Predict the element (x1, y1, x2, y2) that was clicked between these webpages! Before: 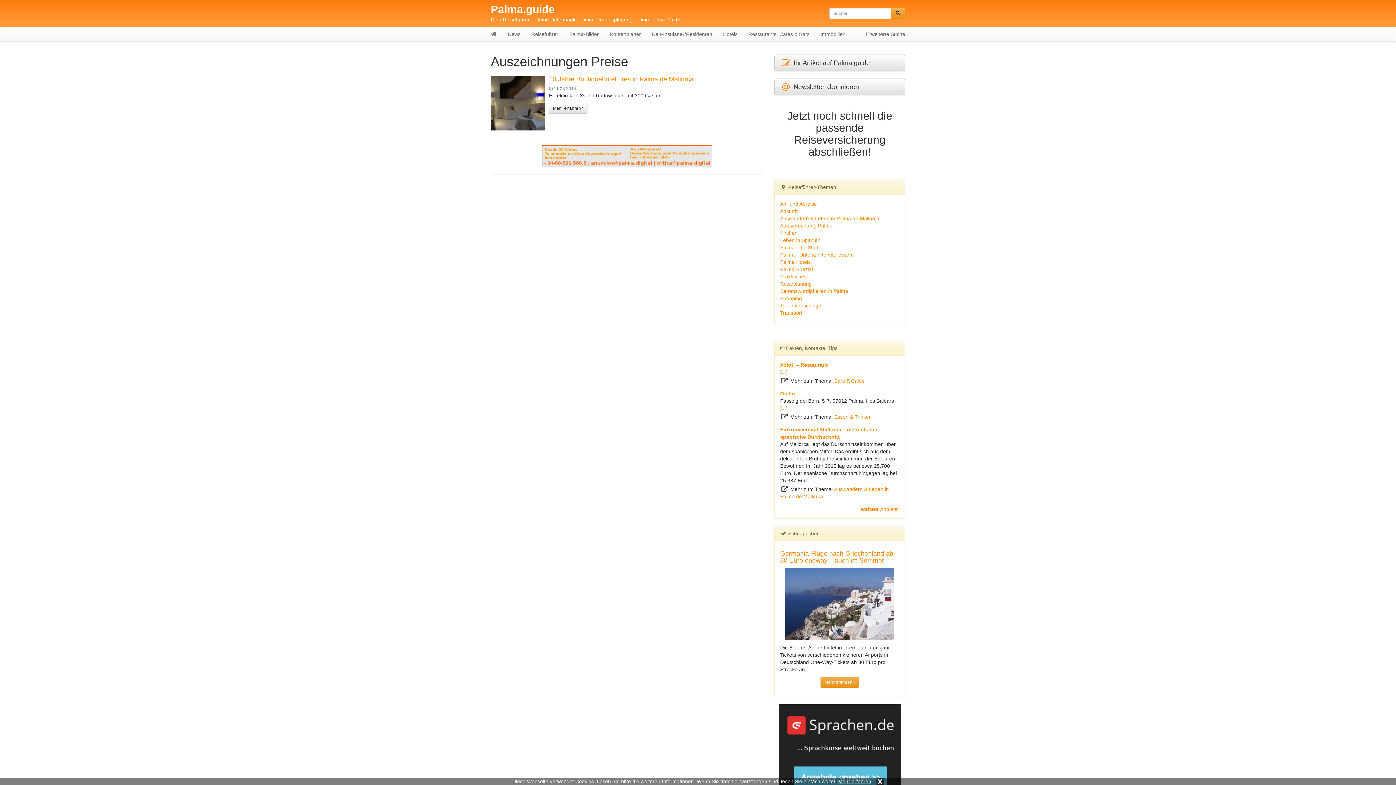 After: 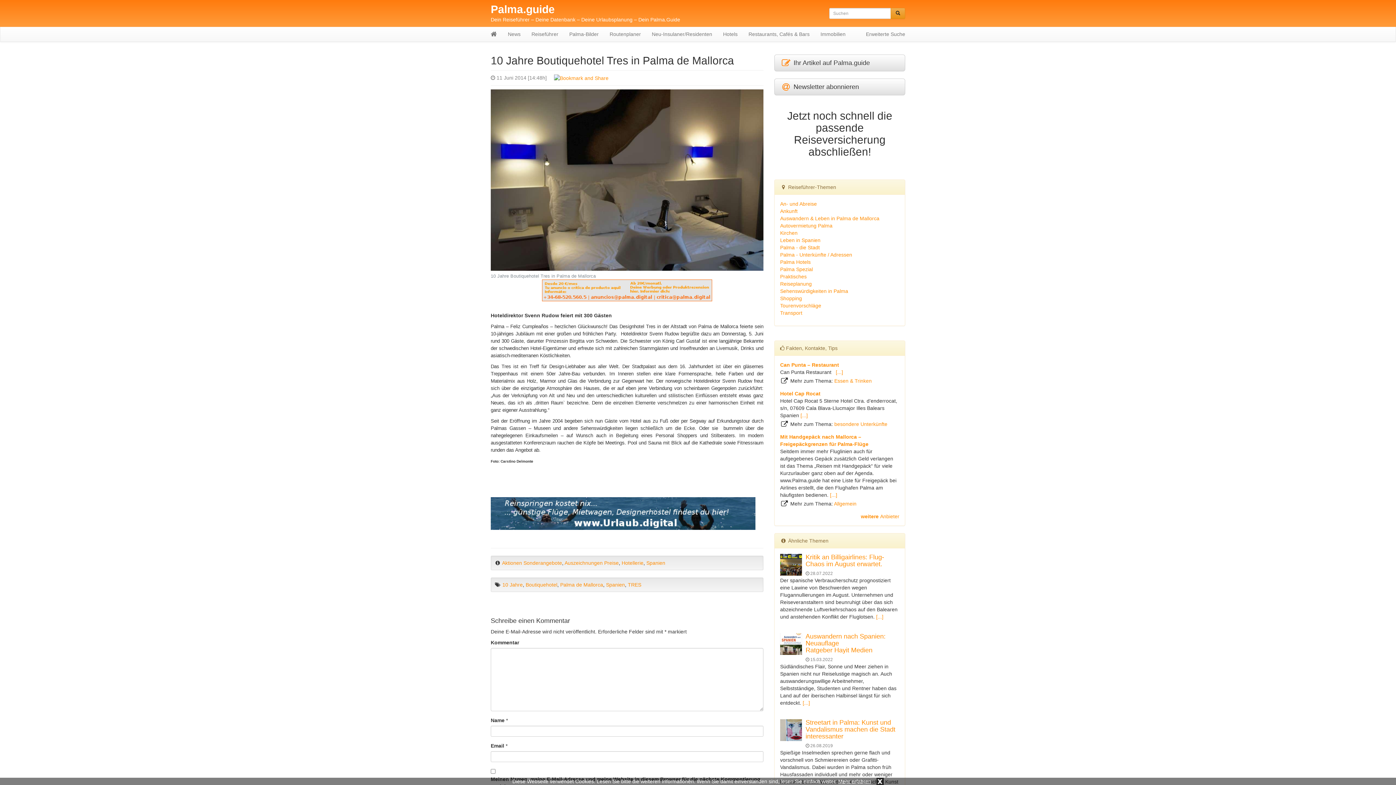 Action: label: 10 Jahre Boutiquehotel Tres in Palma de Mallorca bbox: (549, 75, 693, 82)